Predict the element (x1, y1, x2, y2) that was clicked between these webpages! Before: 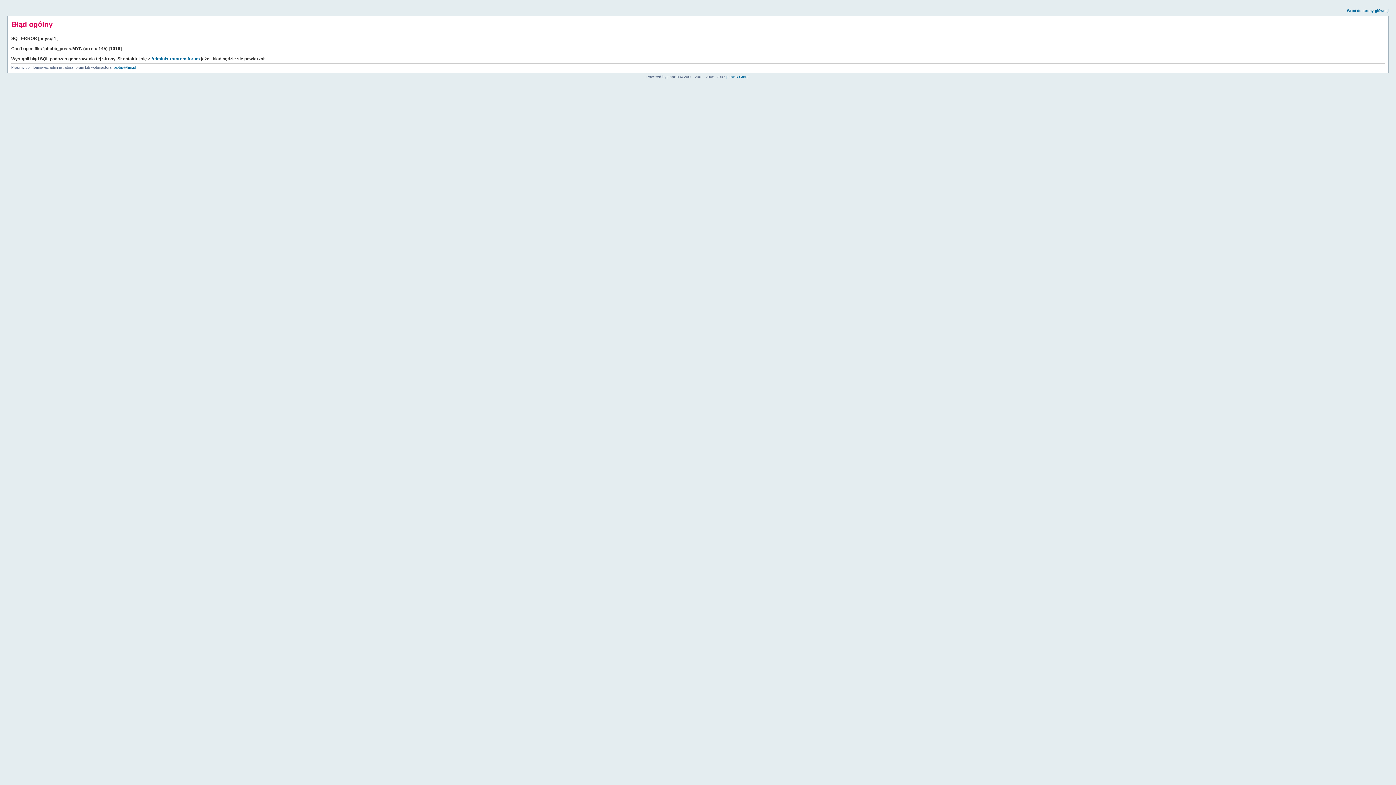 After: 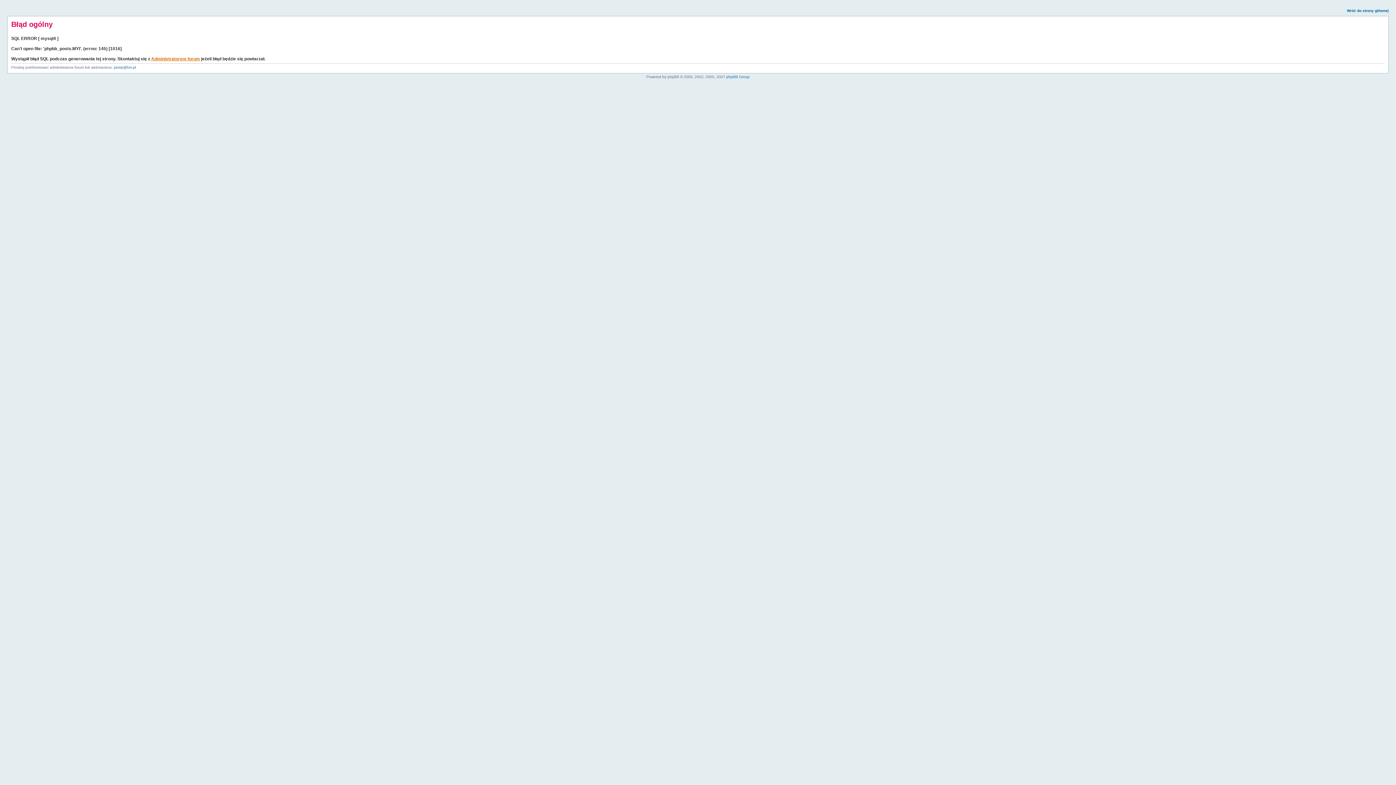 Action: label: Administratorem forum bbox: (151, 56, 200, 61)